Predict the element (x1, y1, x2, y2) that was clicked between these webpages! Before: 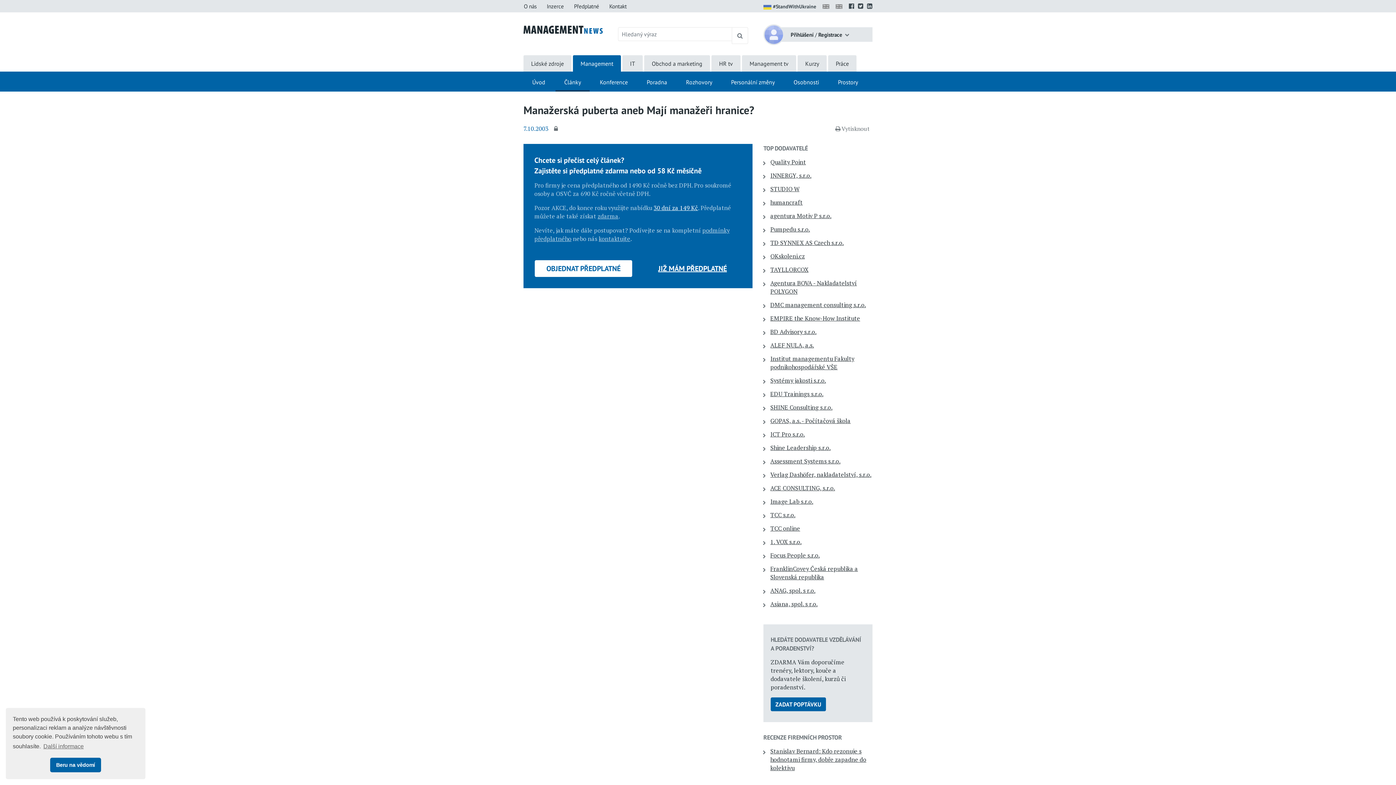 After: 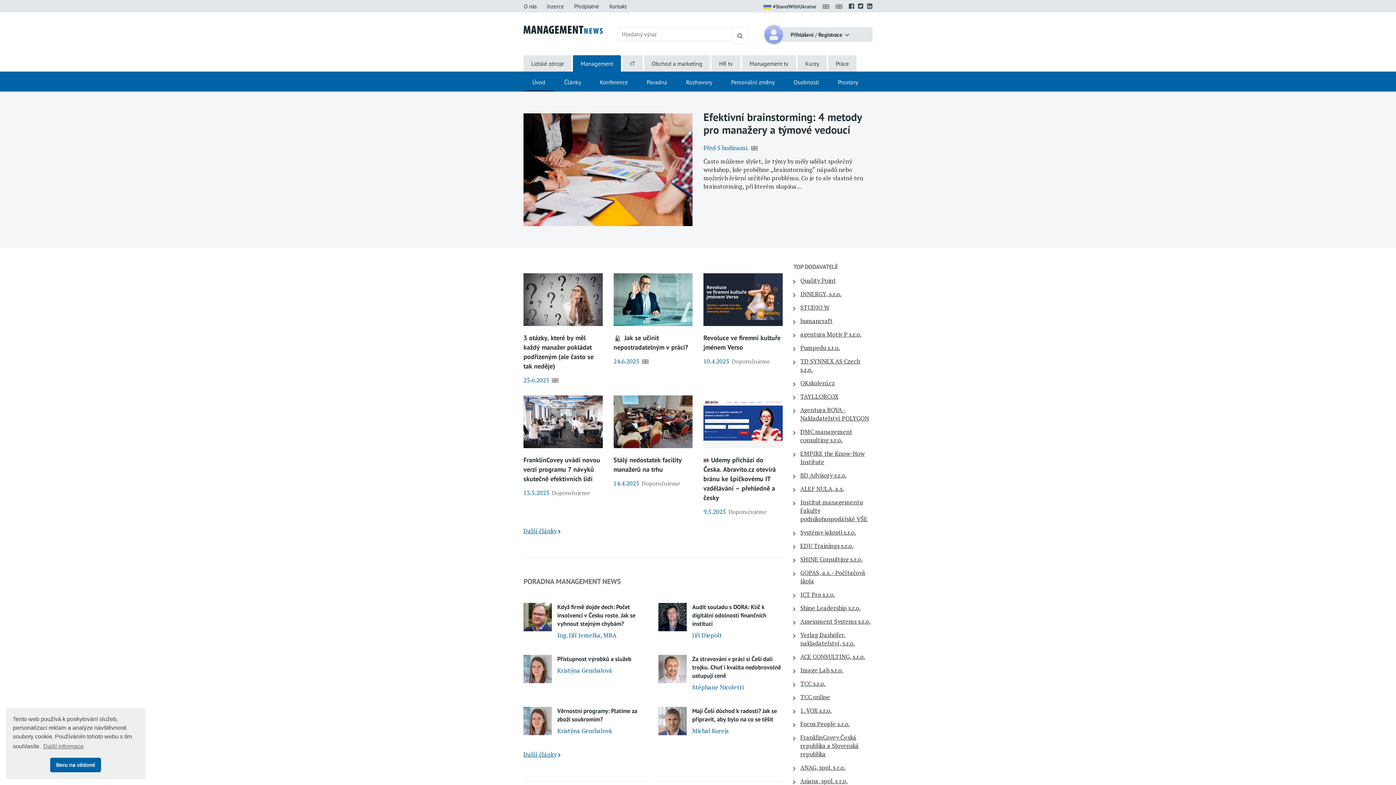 Action: label: Management bbox: (573, 55, 621, 71)